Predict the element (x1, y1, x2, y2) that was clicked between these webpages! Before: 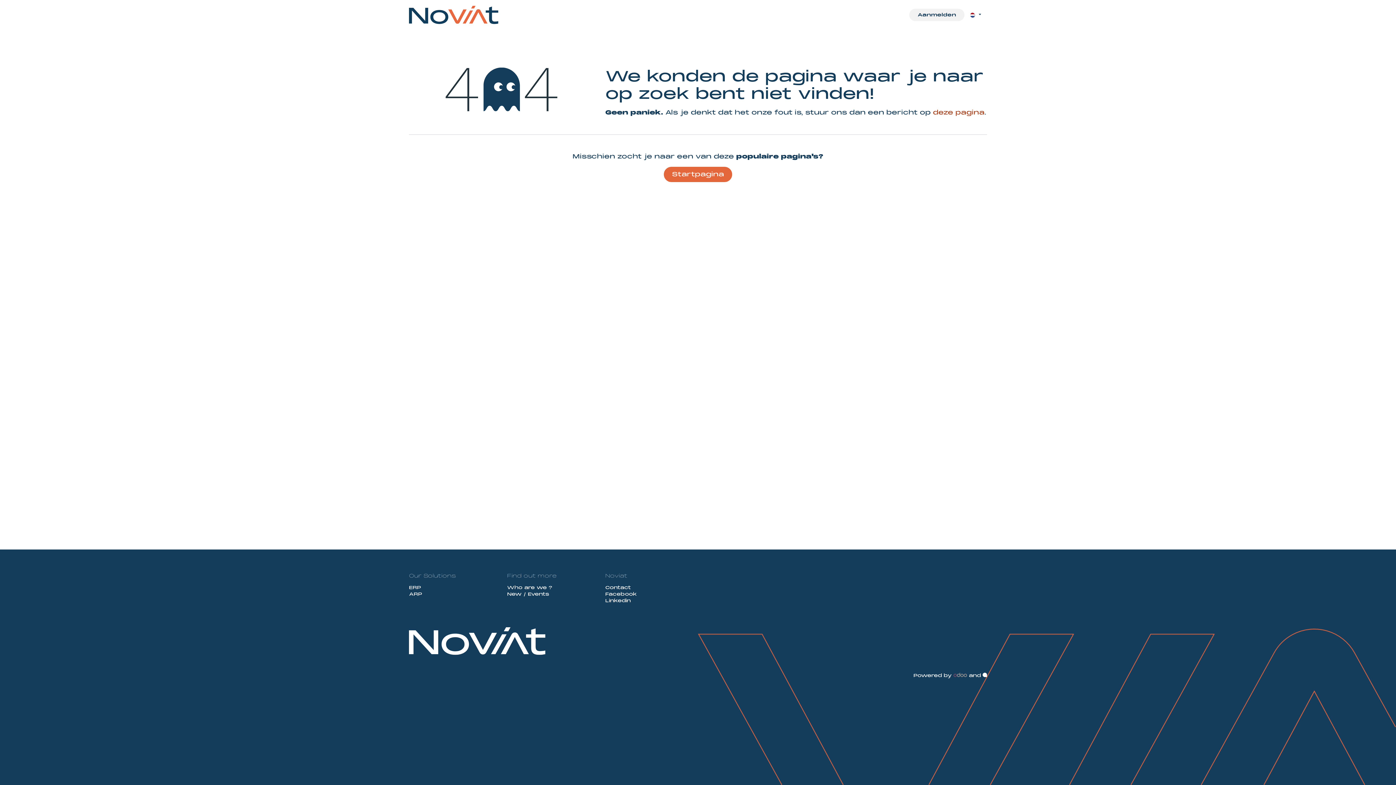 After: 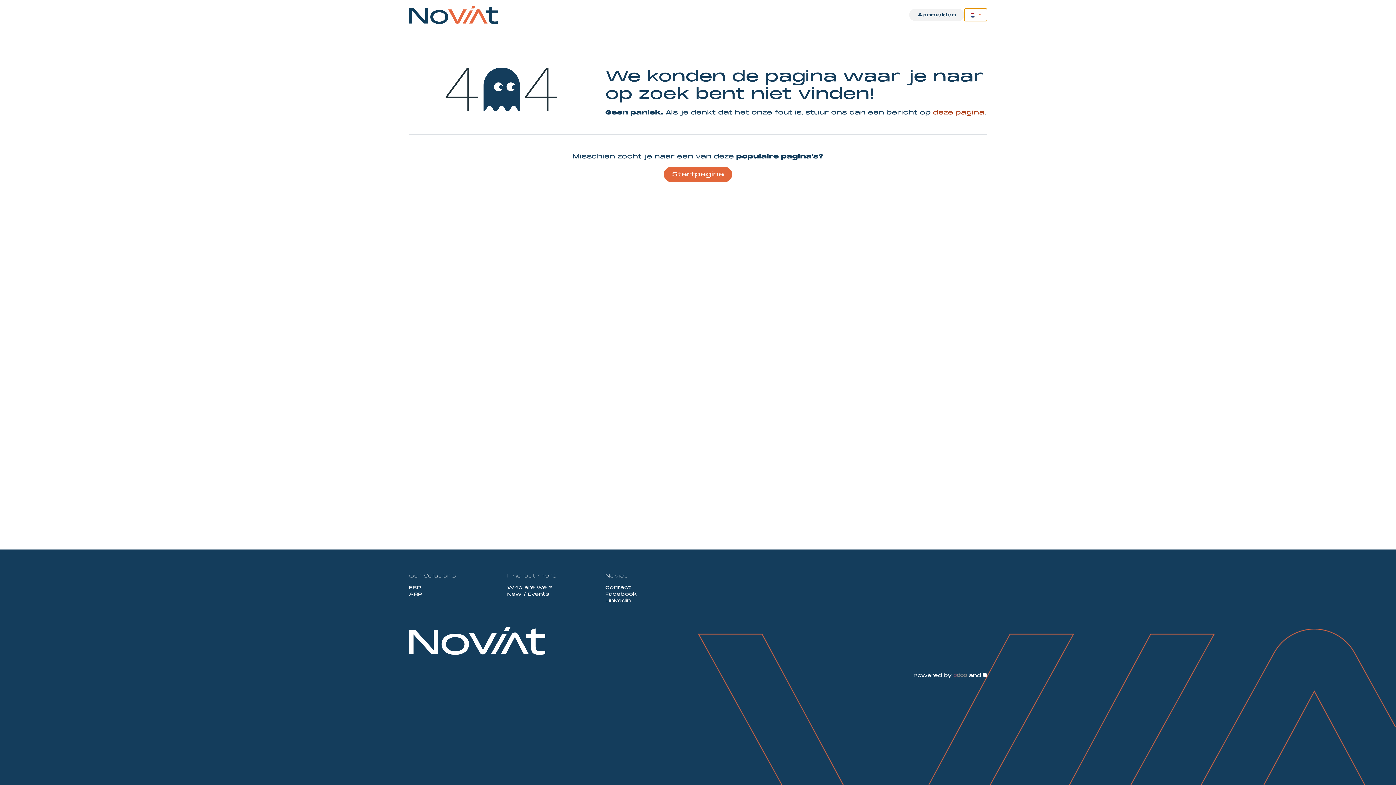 Action: bbox: (964, 8, 987, 21) label:  